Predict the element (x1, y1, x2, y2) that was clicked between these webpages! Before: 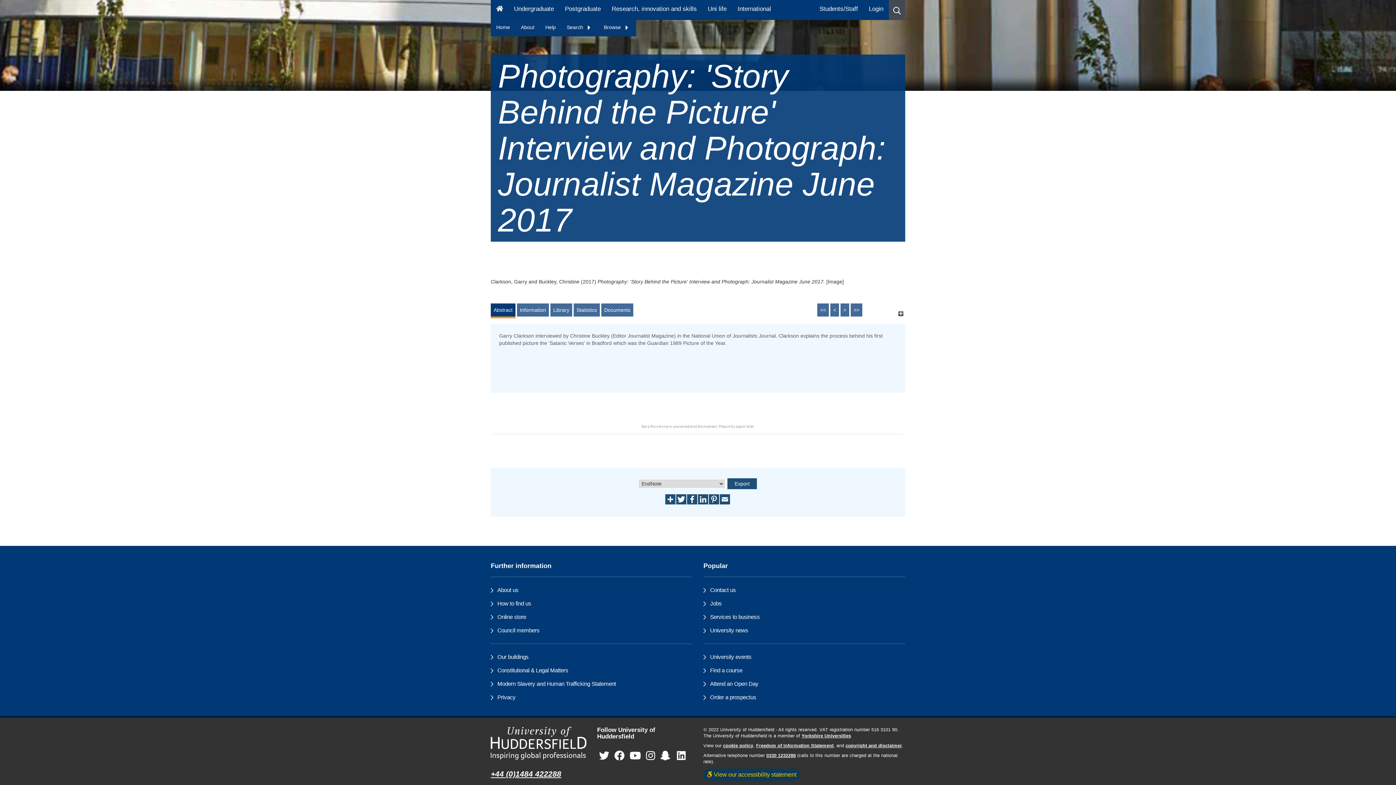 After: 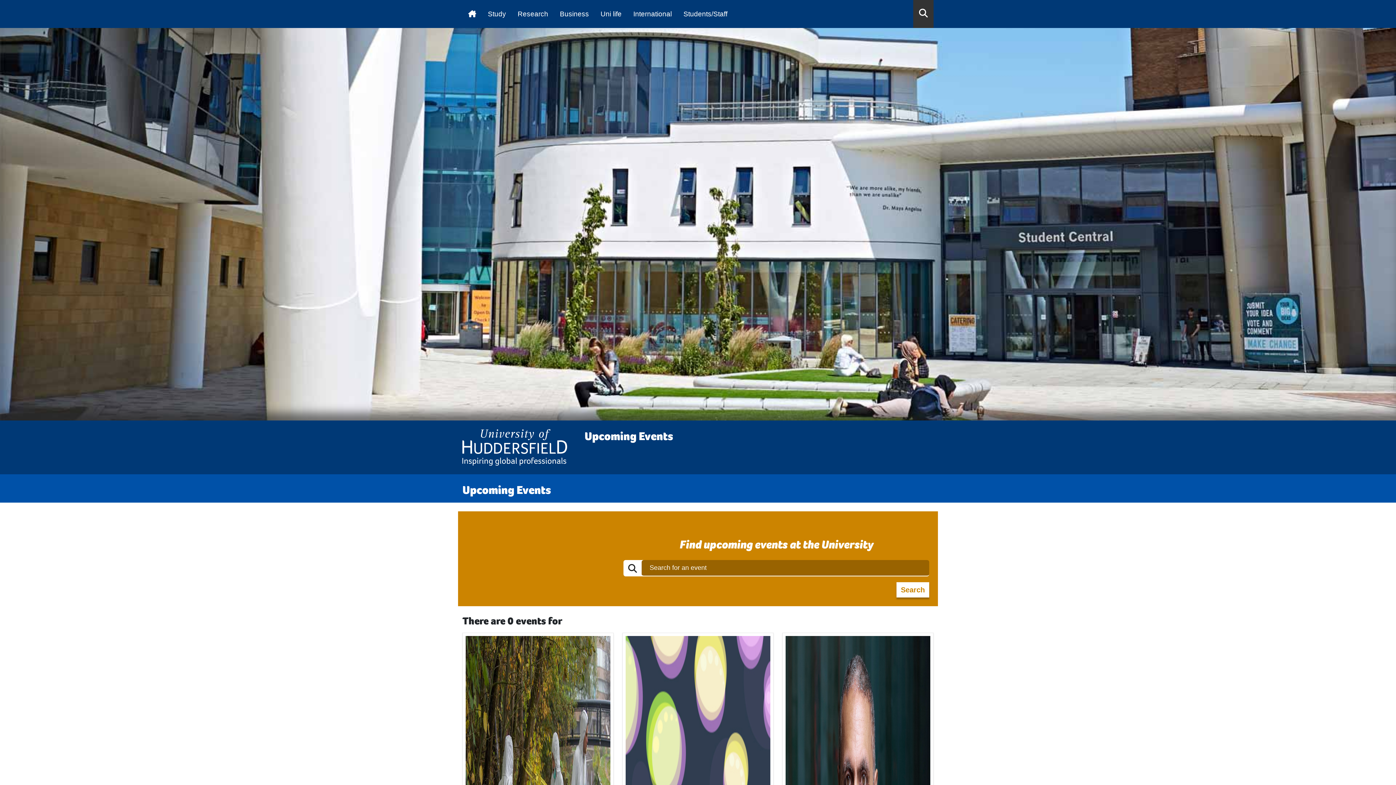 Action: label: University events bbox: (710, 654, 751, 660)